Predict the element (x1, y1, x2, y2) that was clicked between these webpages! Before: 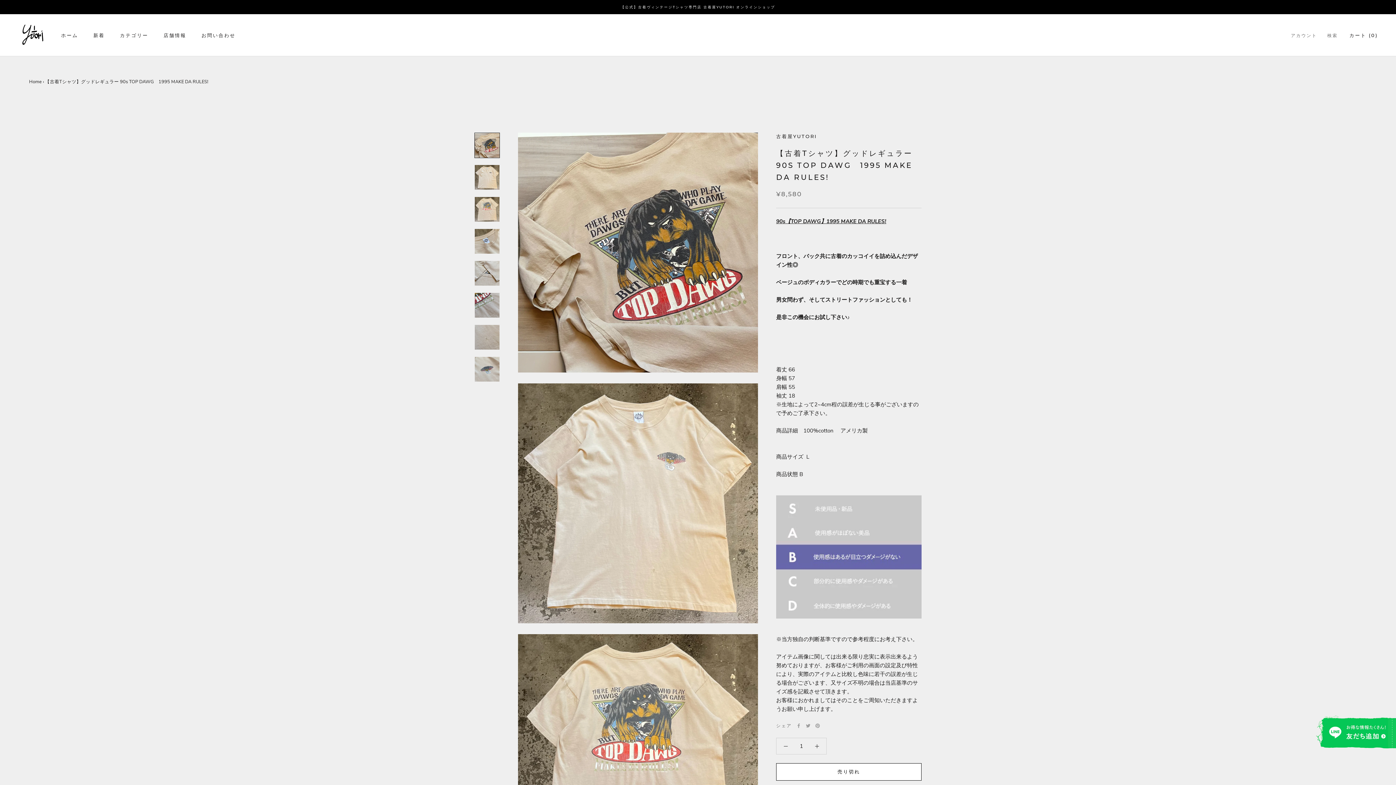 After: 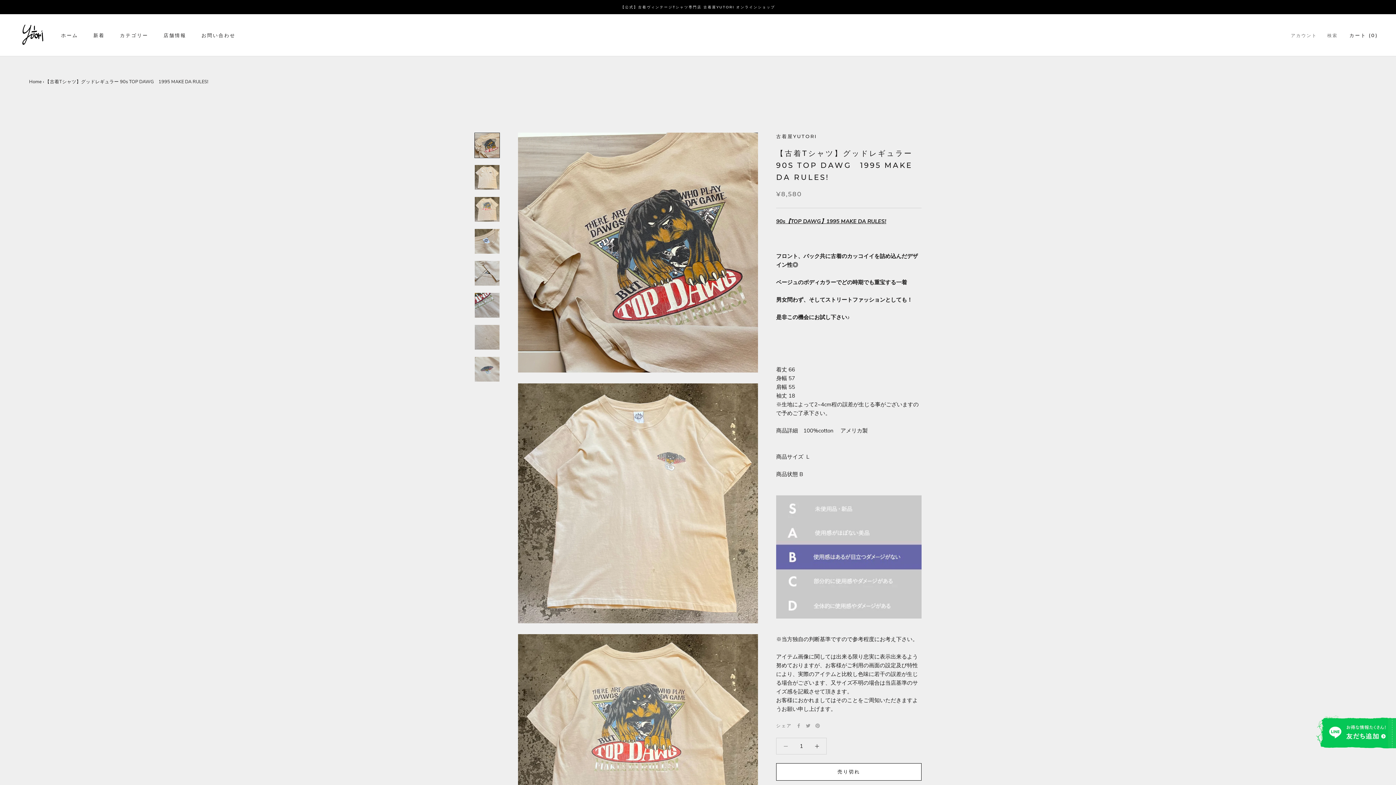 Action: bbox: (776, 738, 795, 754)